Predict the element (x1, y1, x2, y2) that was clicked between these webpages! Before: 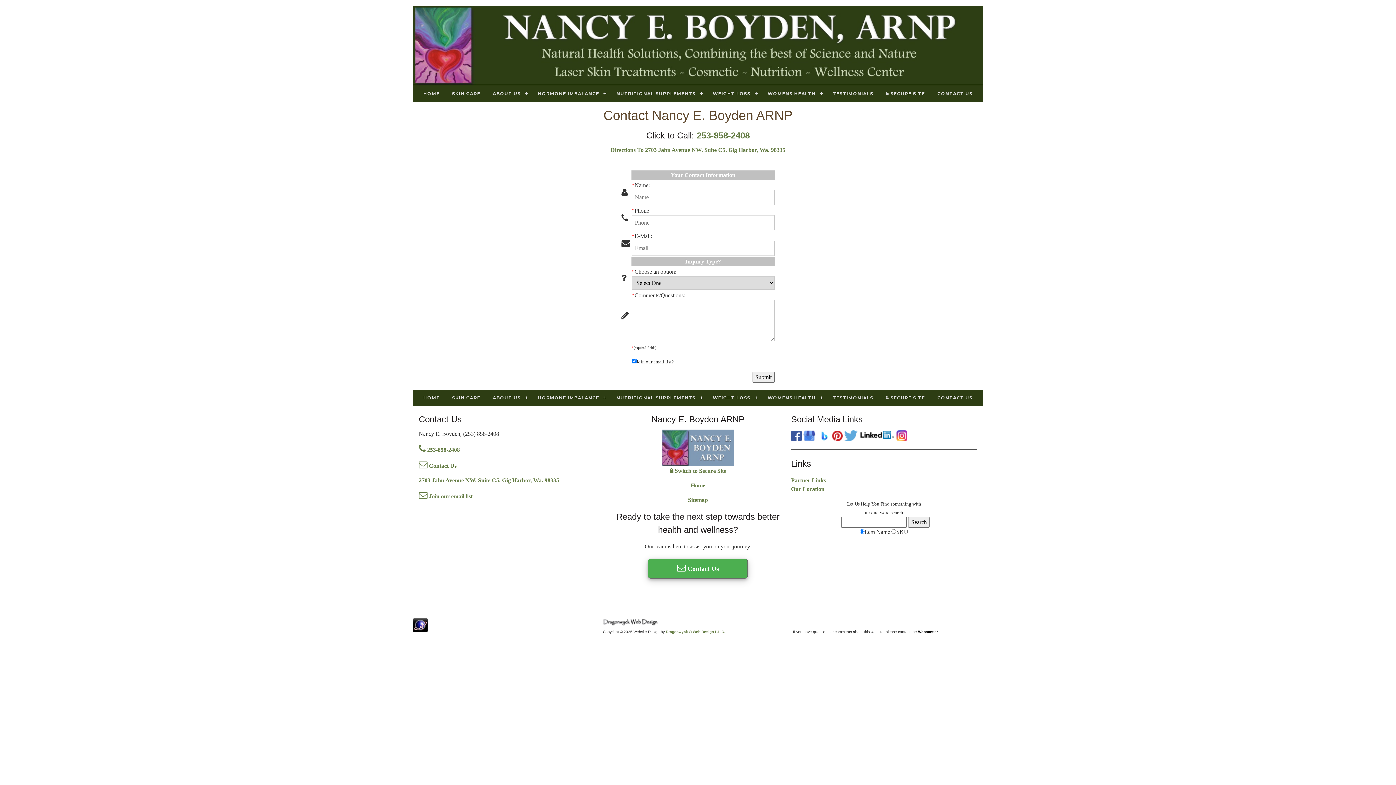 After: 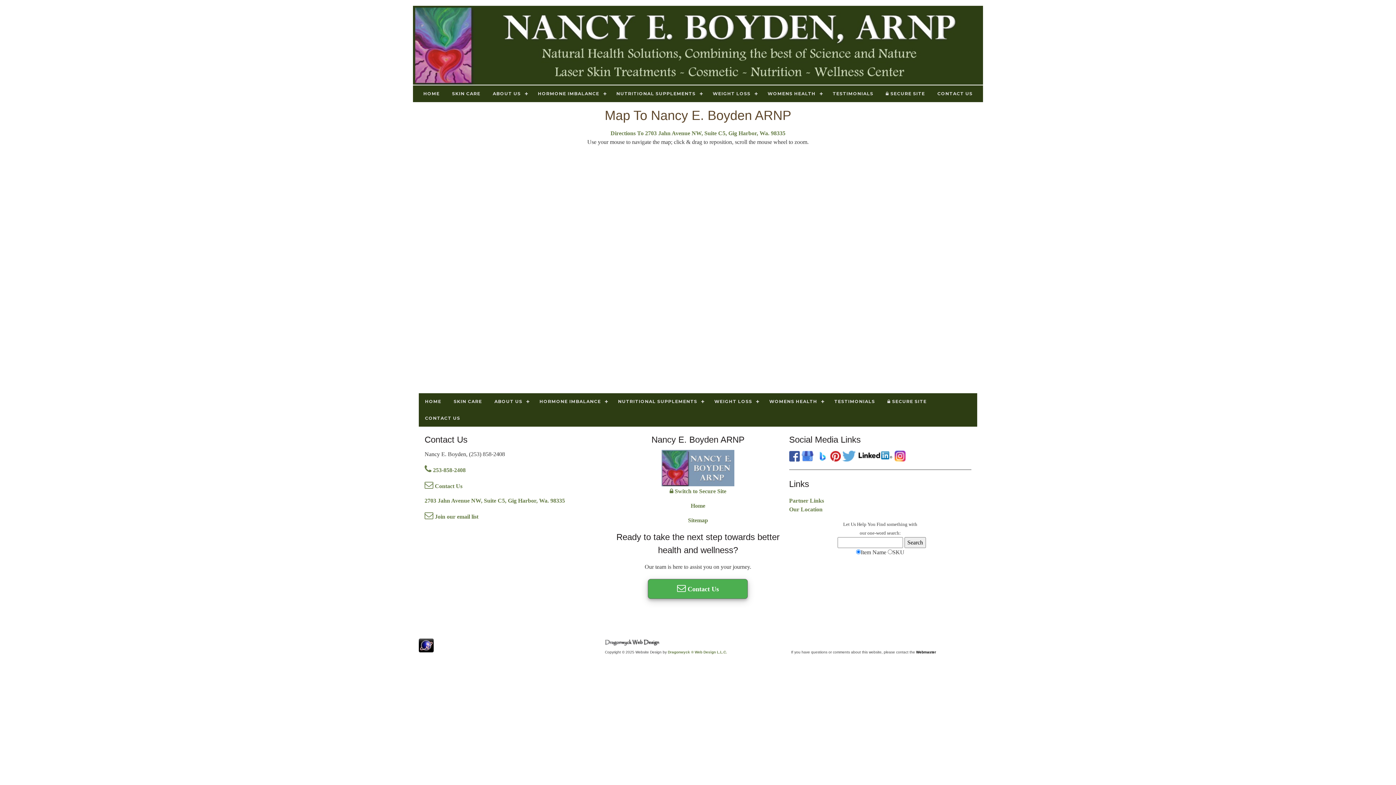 Action: label: 2703 Jahn Avenue NW, Suite C5, Gig Harbor, Wa. 98335 bbox: (418, 477, 559, 483)